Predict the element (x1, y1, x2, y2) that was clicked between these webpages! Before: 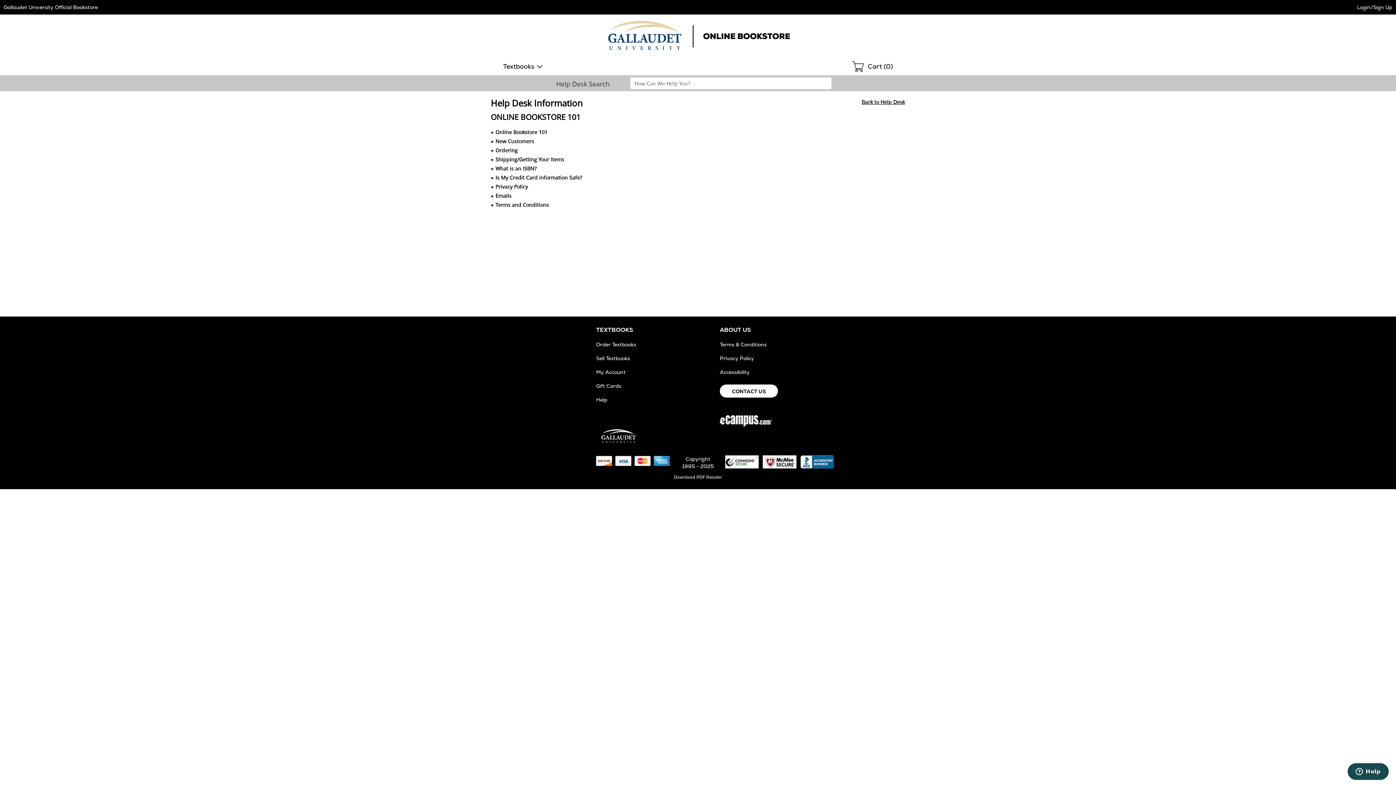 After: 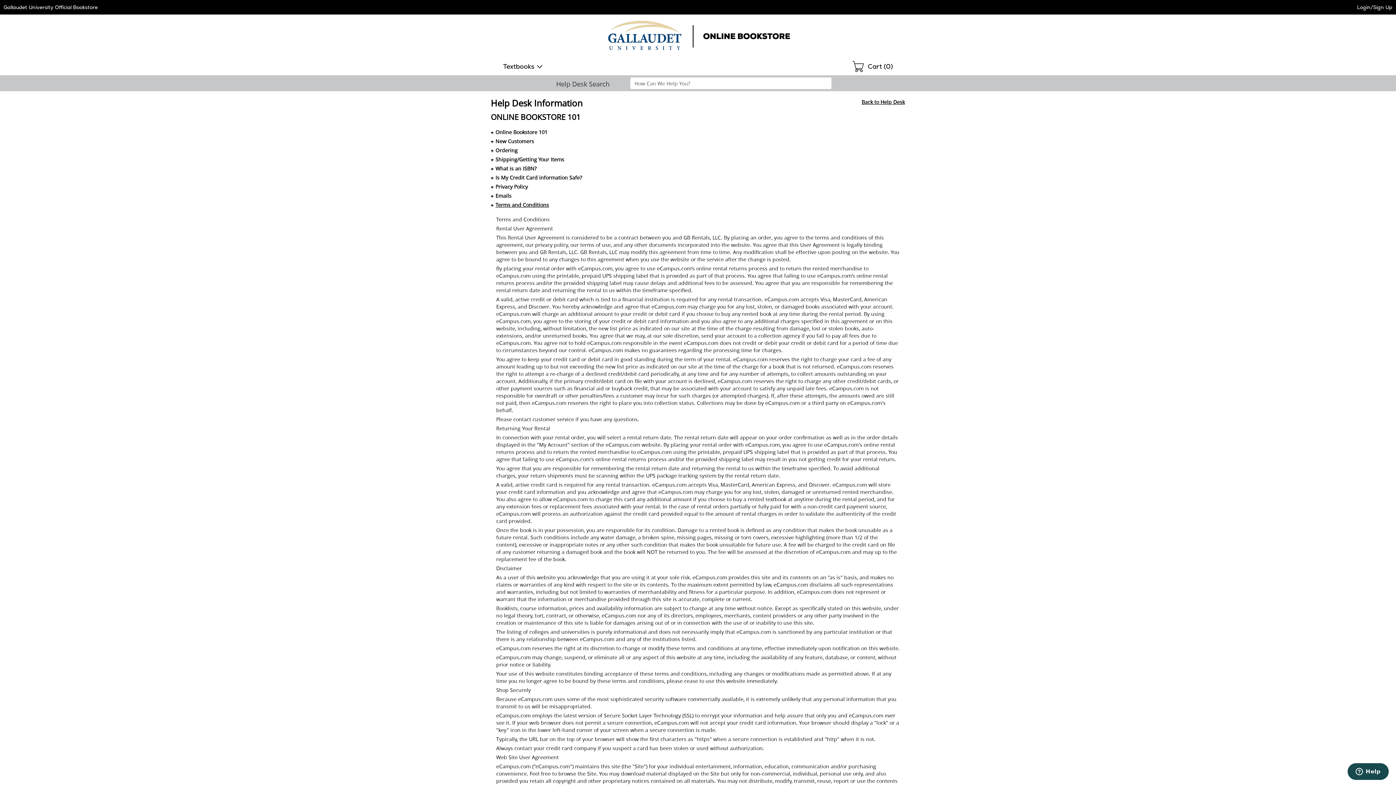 Action: bbox: (490, 201, 549, 208) label: Terms and Conditions